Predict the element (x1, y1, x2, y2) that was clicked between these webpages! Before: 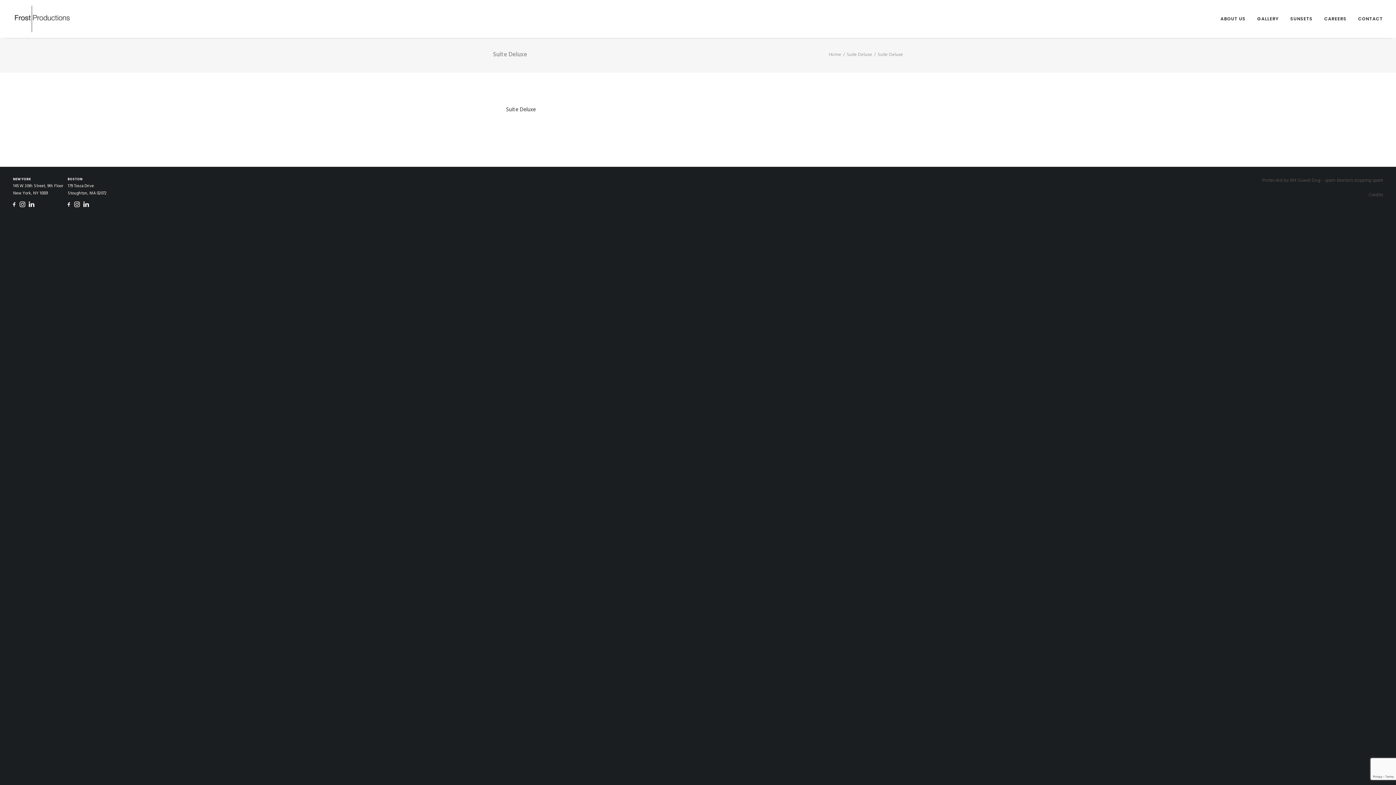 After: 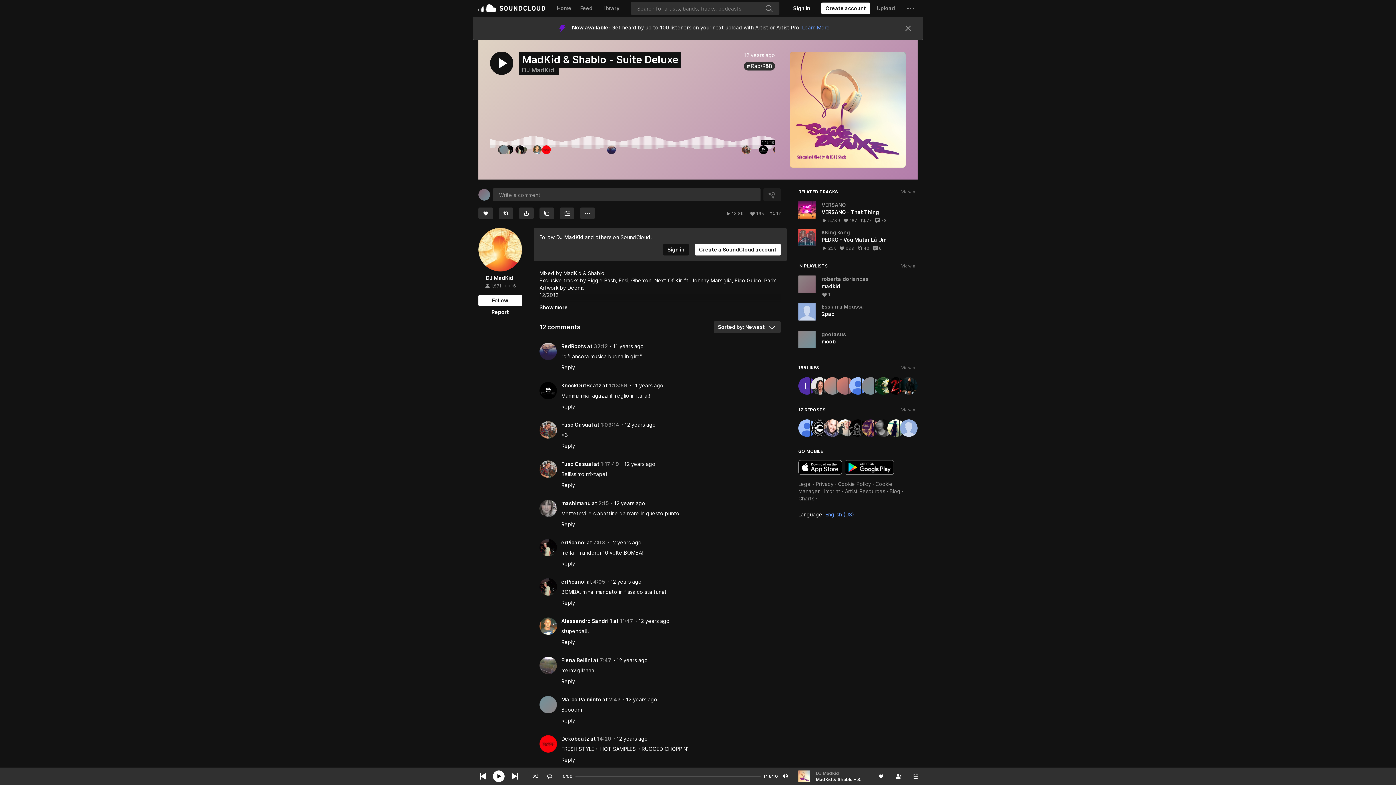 Action: label: Suite Deluxe bbox: (506, 105, 536, 114)